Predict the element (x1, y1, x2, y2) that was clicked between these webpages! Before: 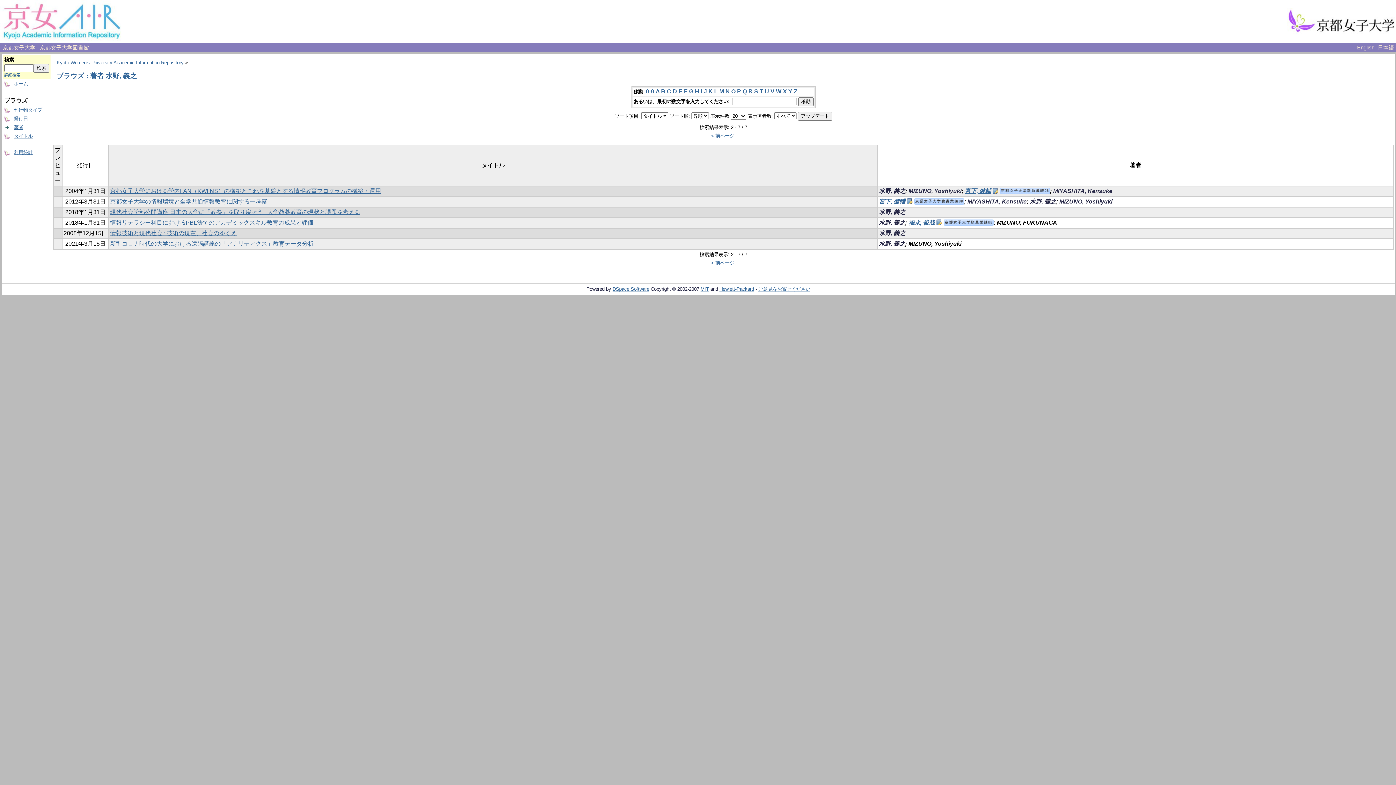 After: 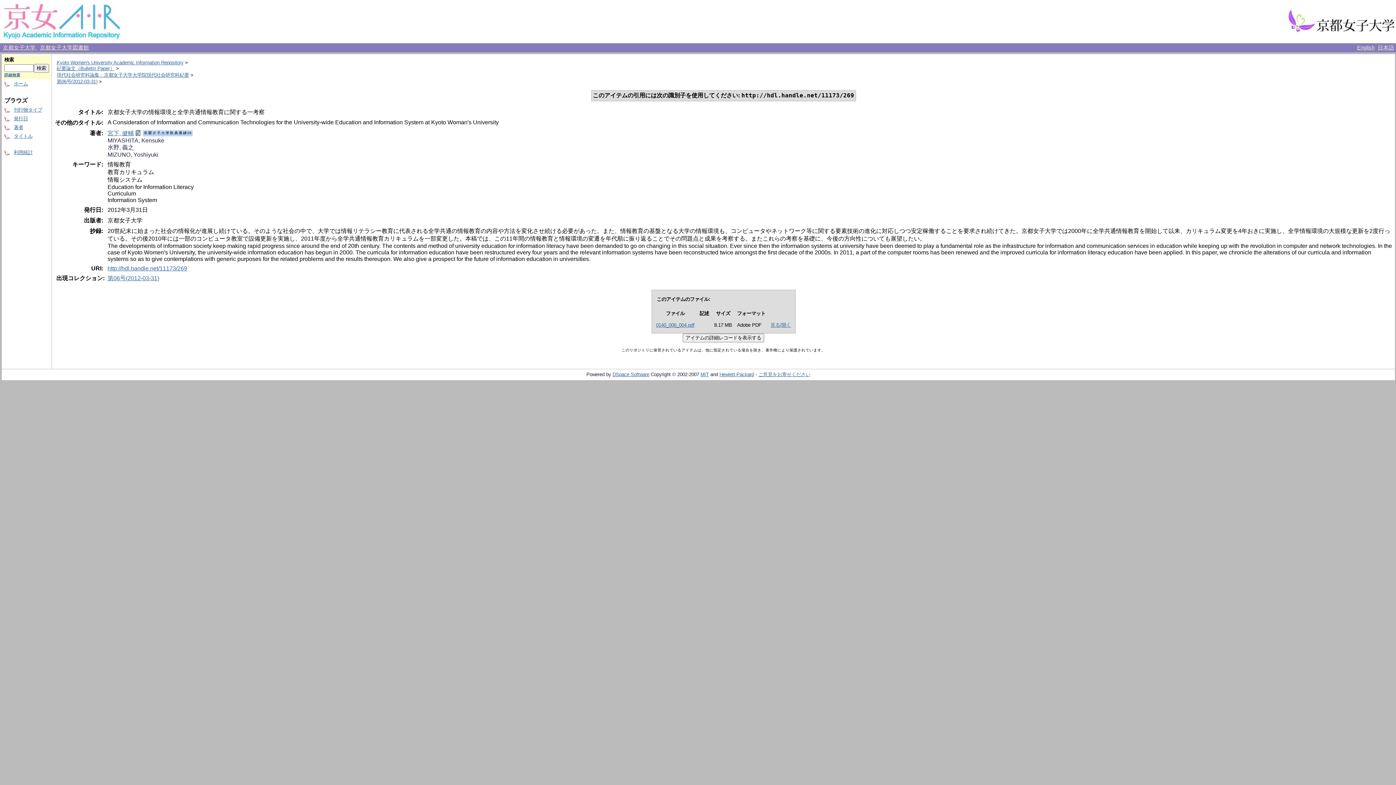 Action: bbox: (110, 198, 267, 204) label: 京都女子大学の情報環境と全学共通情報教育に関する一考察